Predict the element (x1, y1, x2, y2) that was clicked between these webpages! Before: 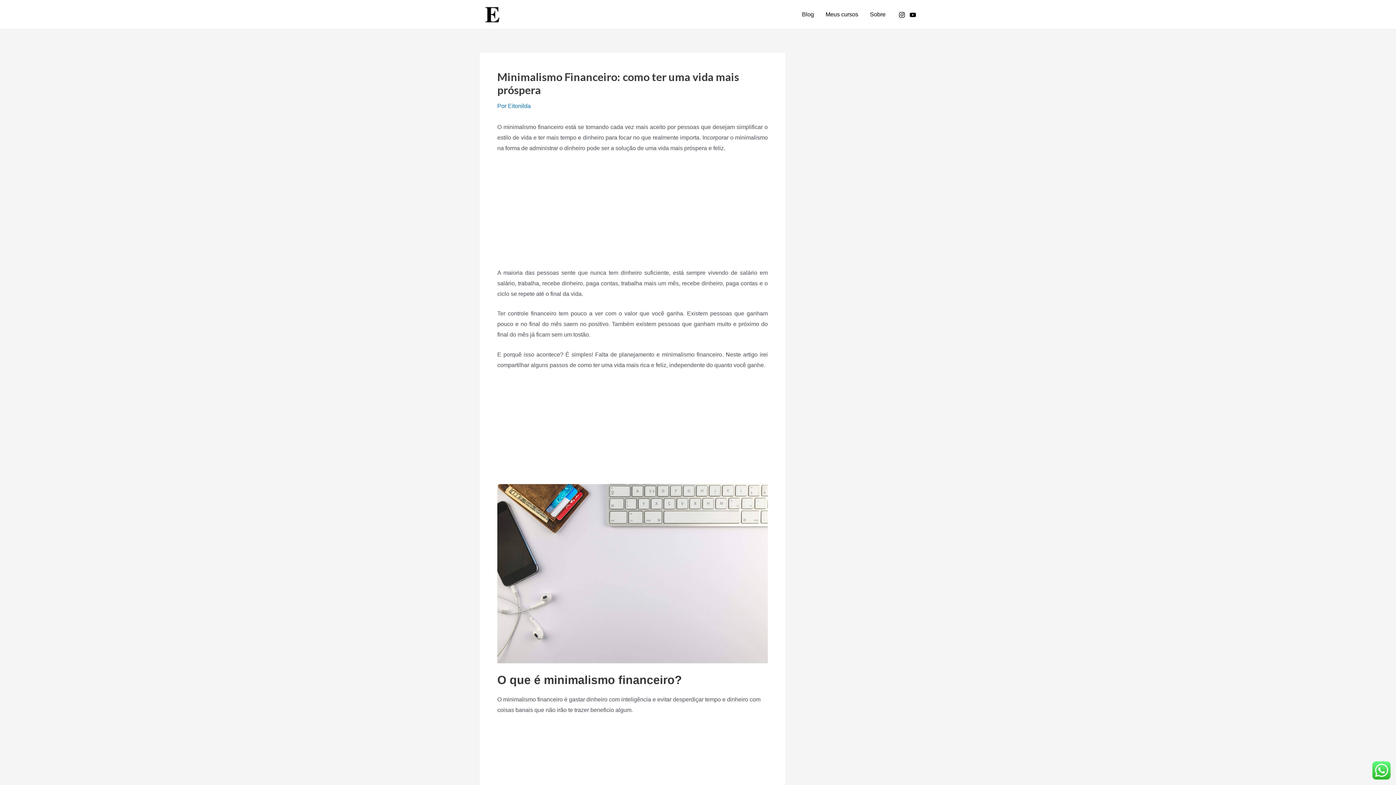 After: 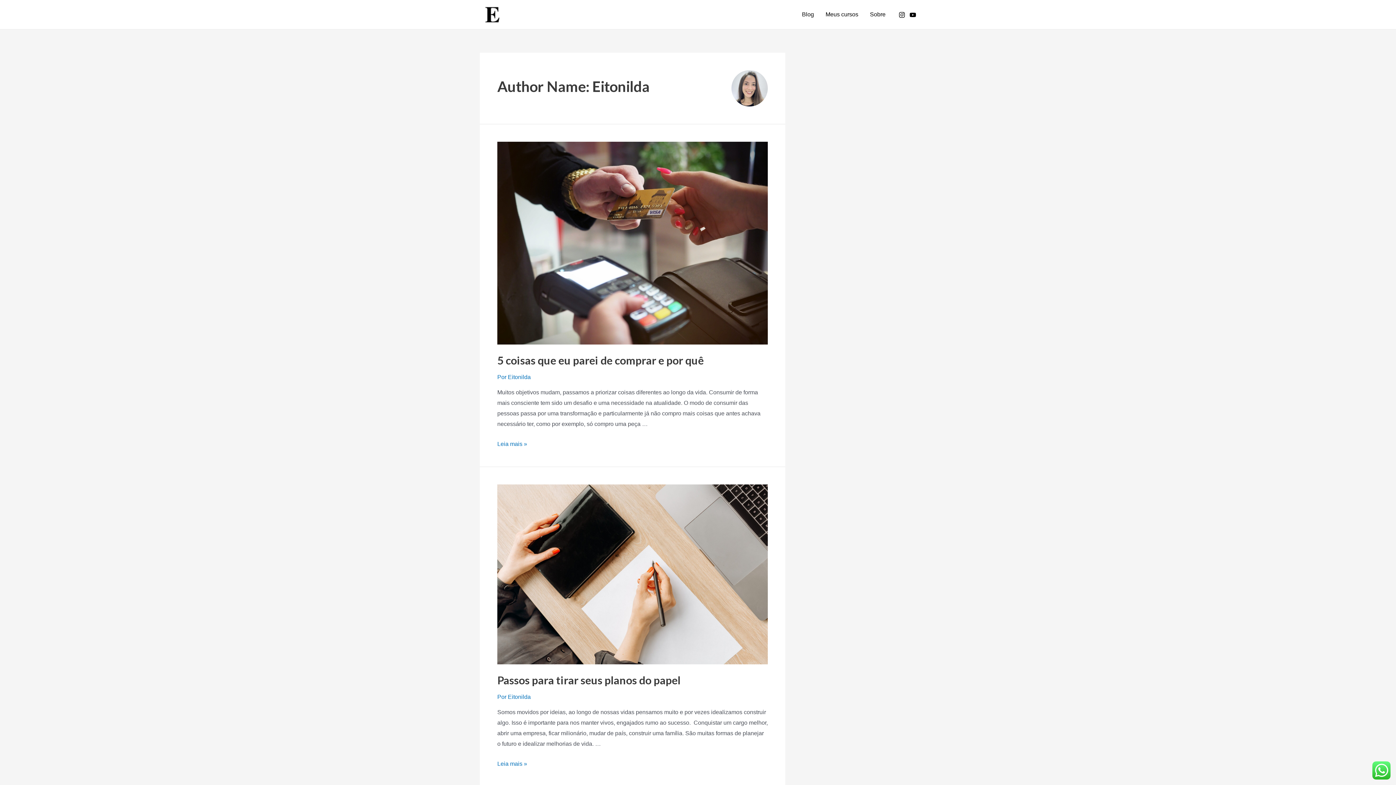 Action: bbox: (508, 102, 530, 109) label: Eitonilda